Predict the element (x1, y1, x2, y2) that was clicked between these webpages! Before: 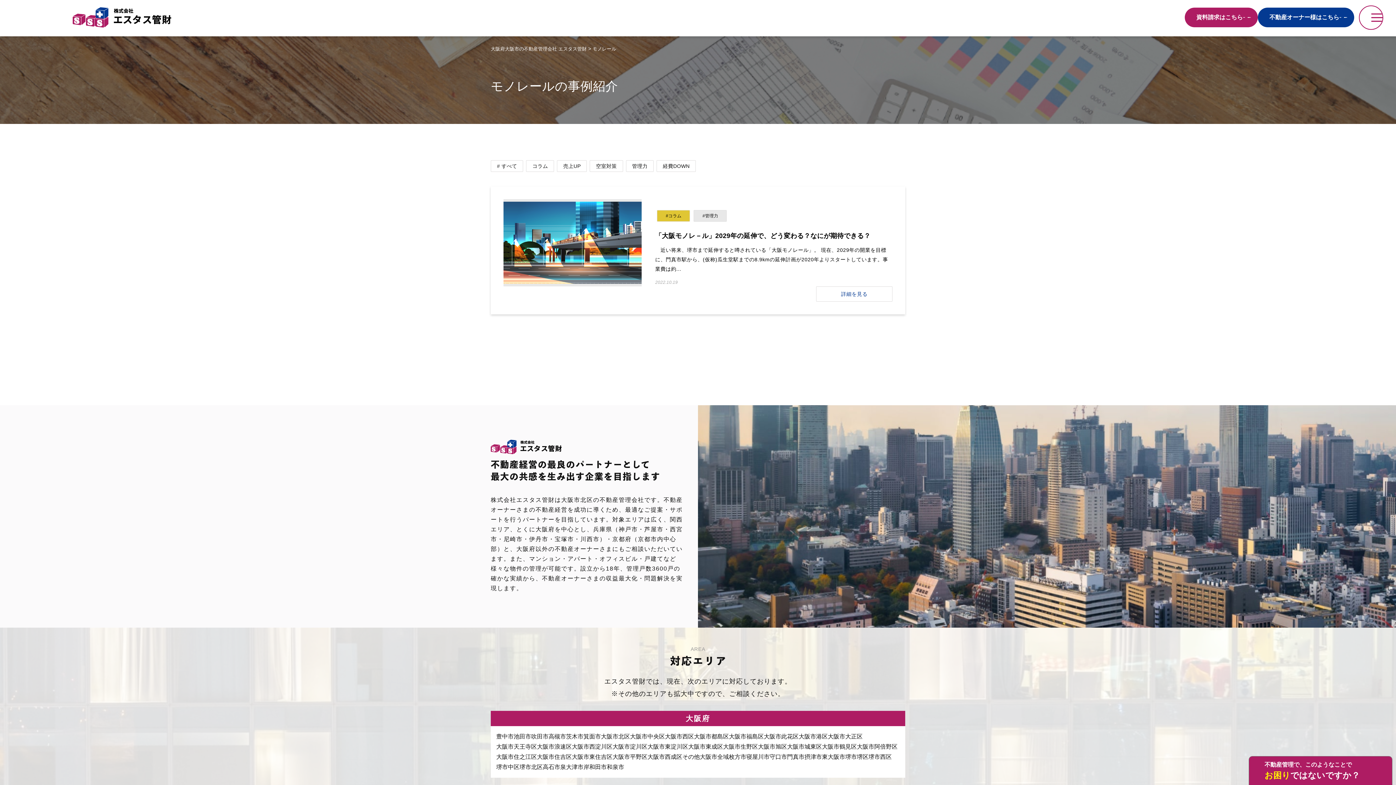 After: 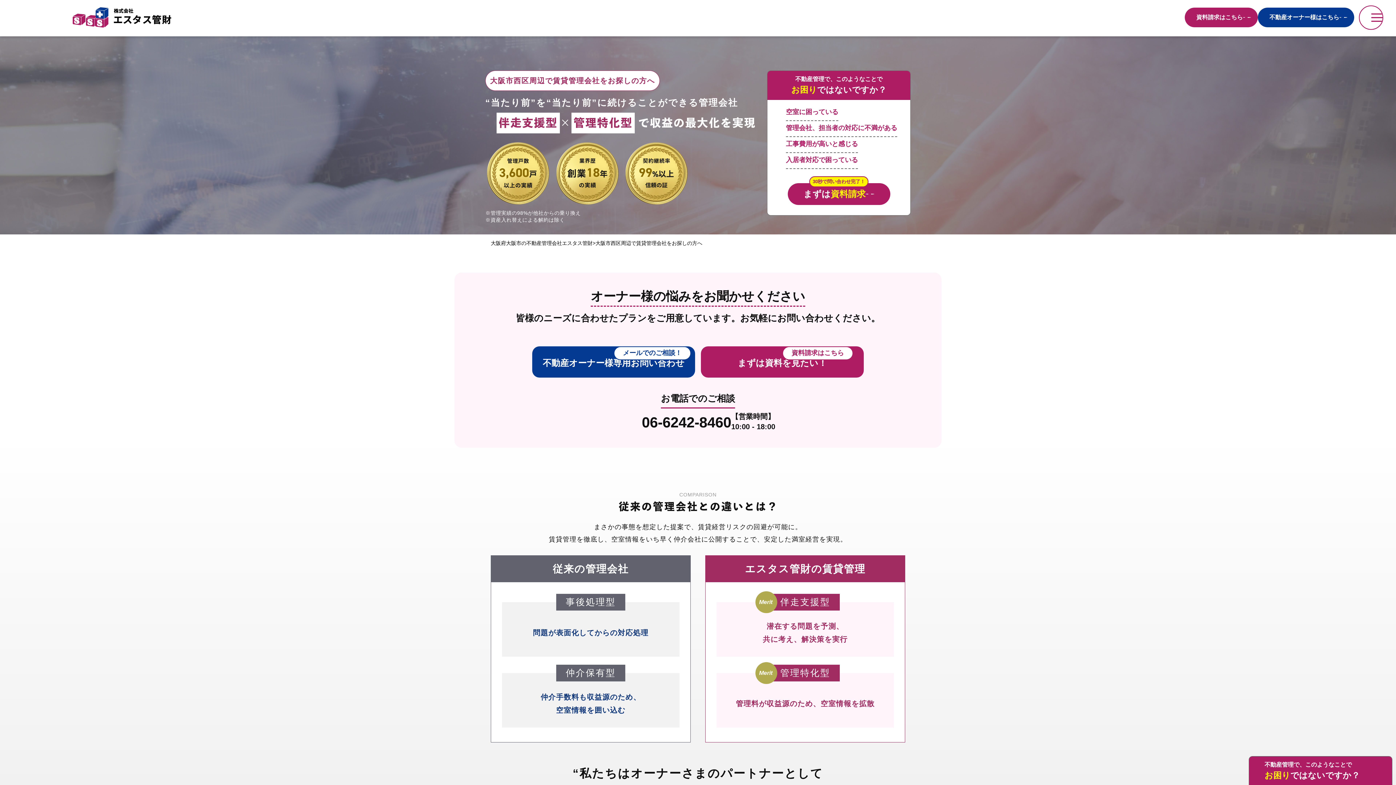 Action: bbox: (665, 733, 694, 740) label: 大阪市西区